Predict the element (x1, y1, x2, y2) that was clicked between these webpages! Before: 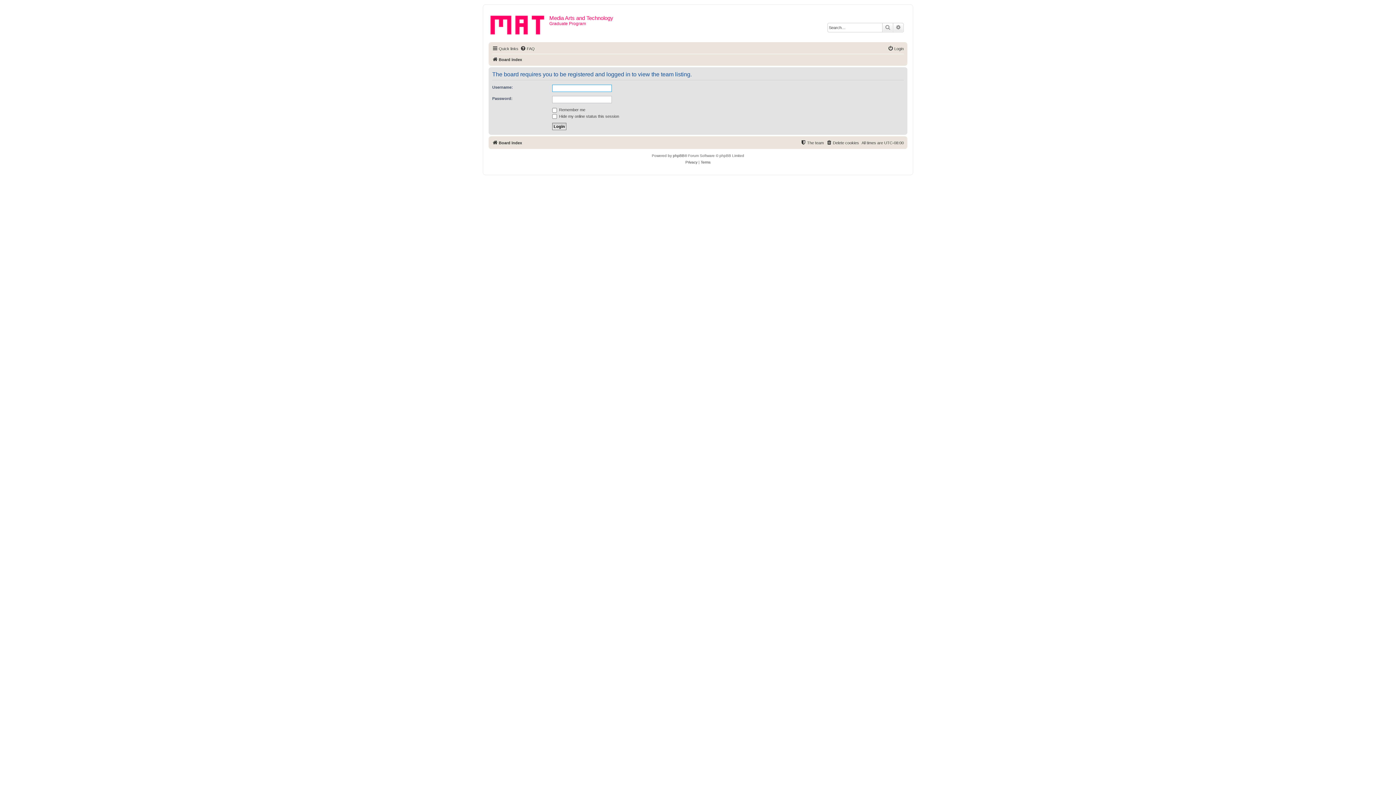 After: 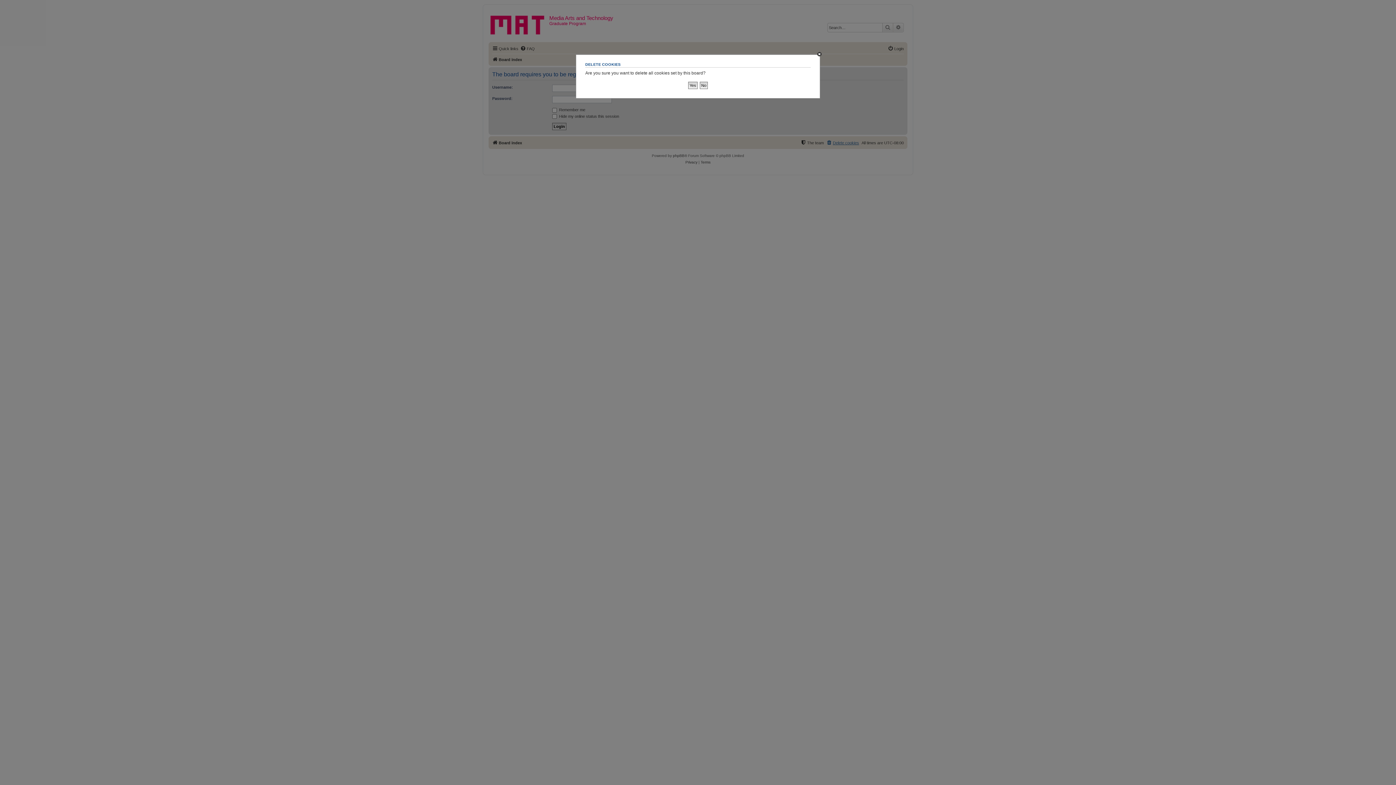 Action: label: Delete cookies bbox: (826, 138, 859, 147)